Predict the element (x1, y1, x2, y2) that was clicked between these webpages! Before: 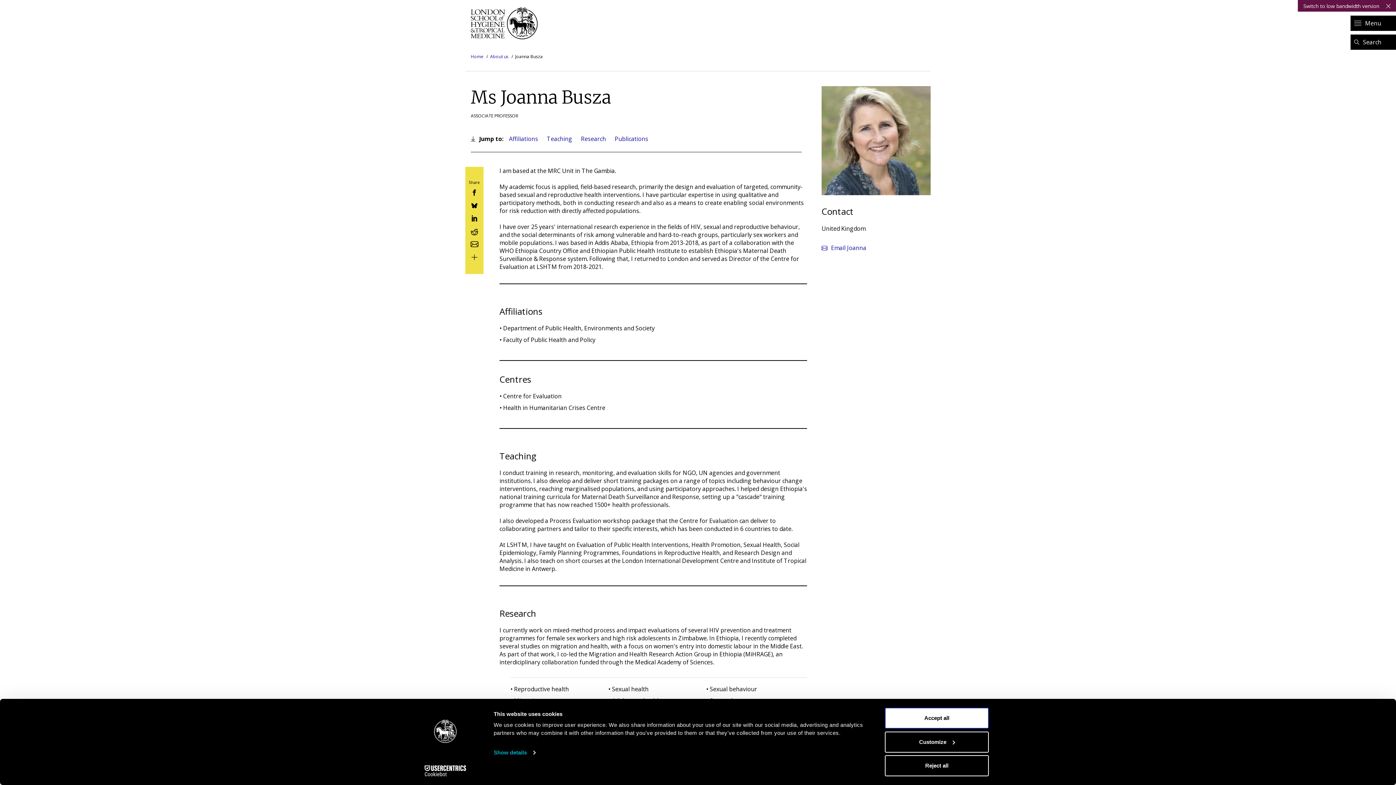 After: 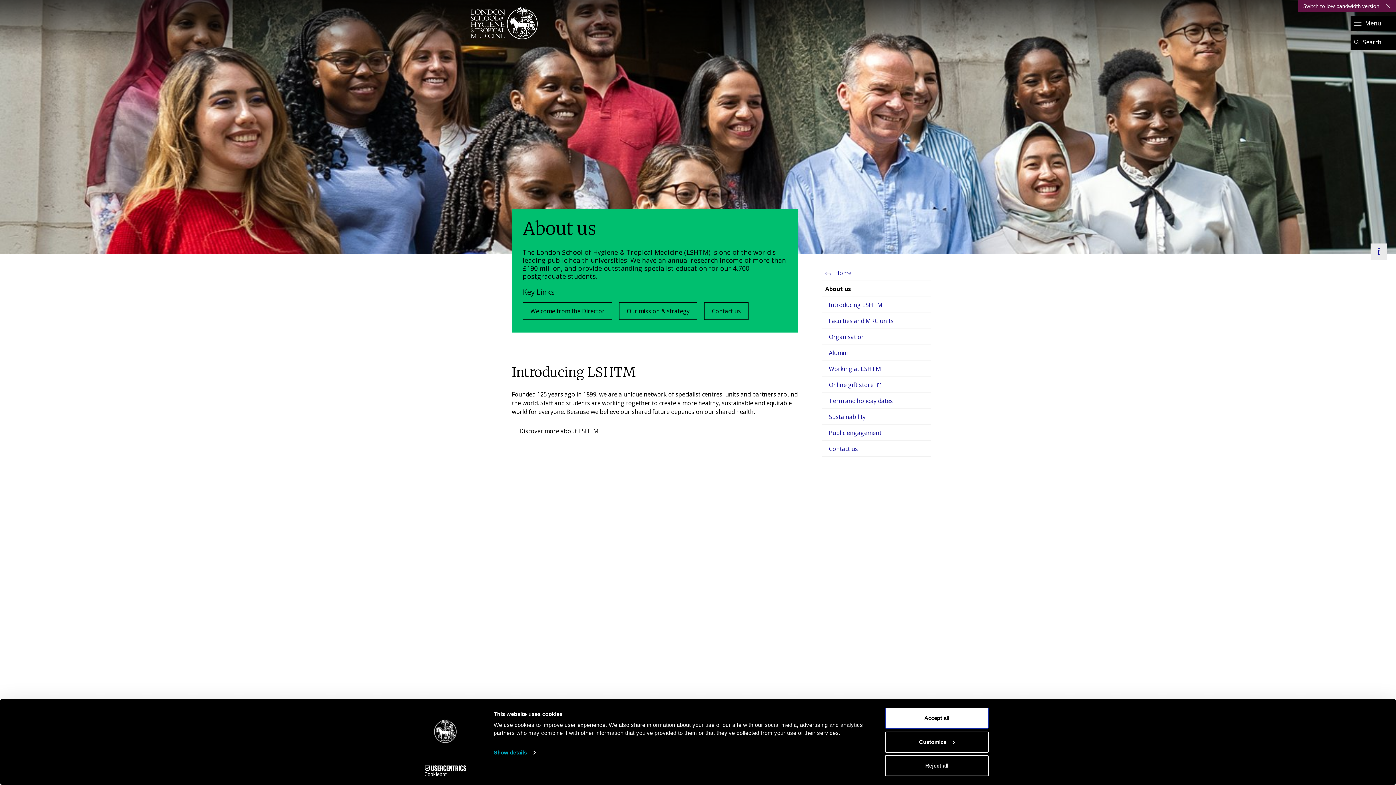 Action: bbox: (490, 53, 508, 59) label: About us